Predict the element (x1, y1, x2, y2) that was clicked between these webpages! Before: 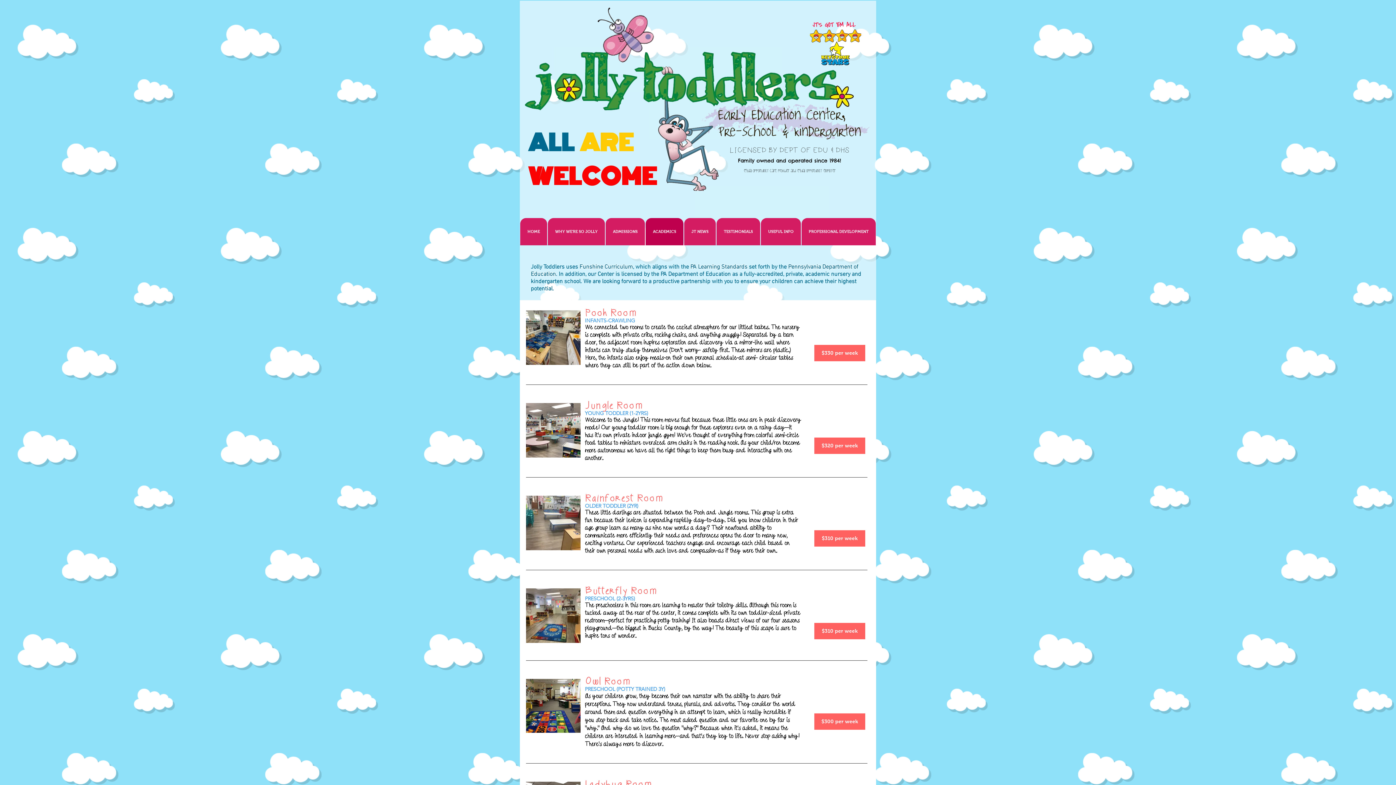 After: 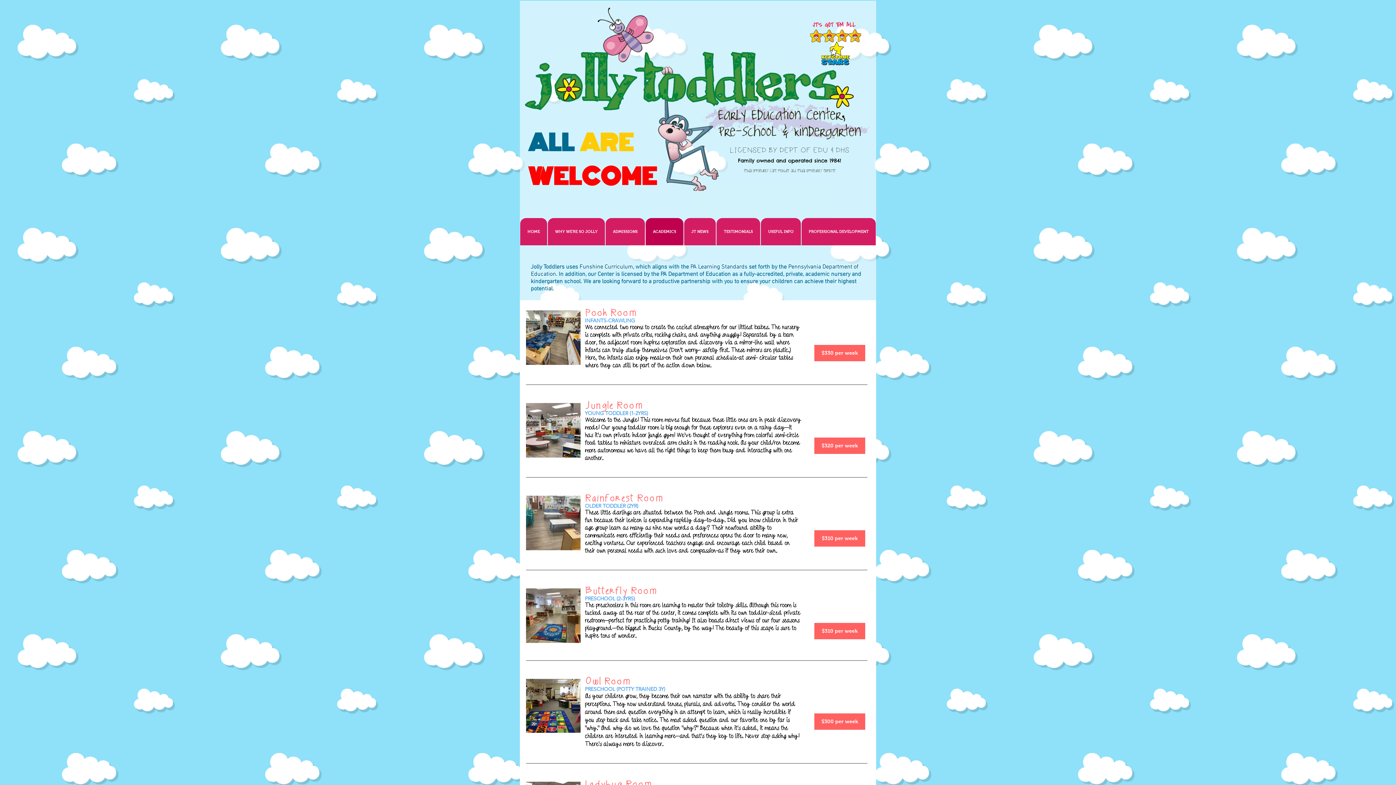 Action: bbox: (801, 218, 876, 245) label: PROFESSIONAL DEVELOPMENT